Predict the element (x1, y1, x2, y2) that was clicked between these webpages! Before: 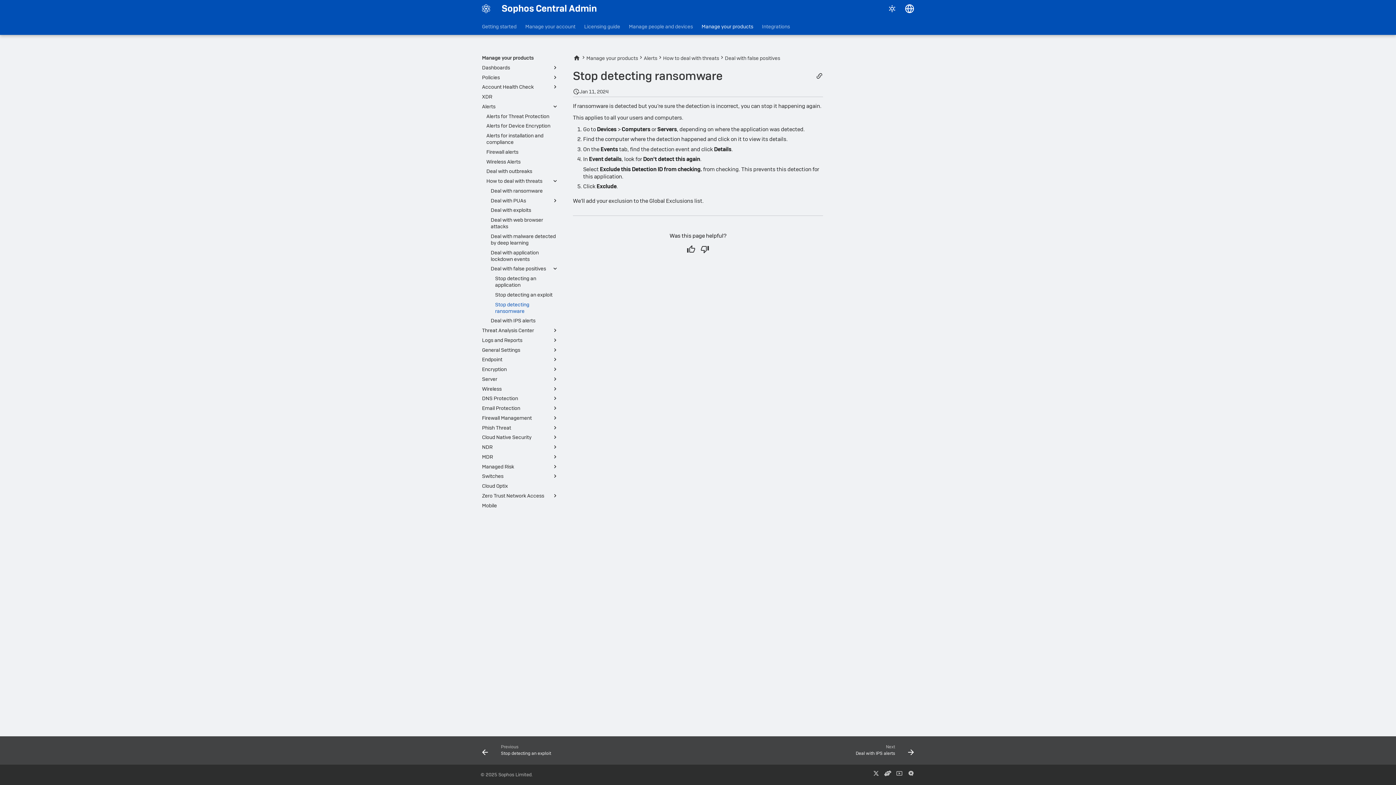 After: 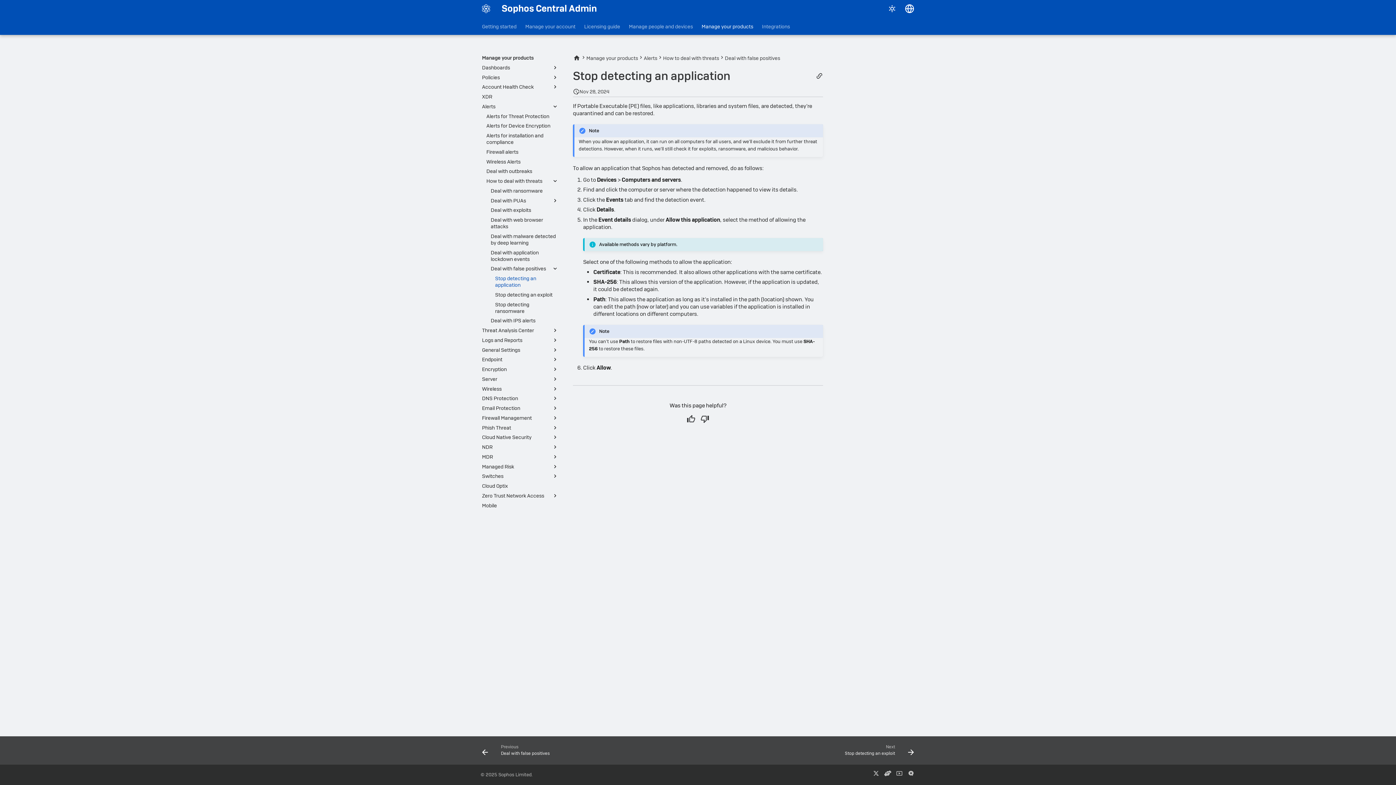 Action: bbox: (495, 275, 558, 288) label: Stop detecting an application